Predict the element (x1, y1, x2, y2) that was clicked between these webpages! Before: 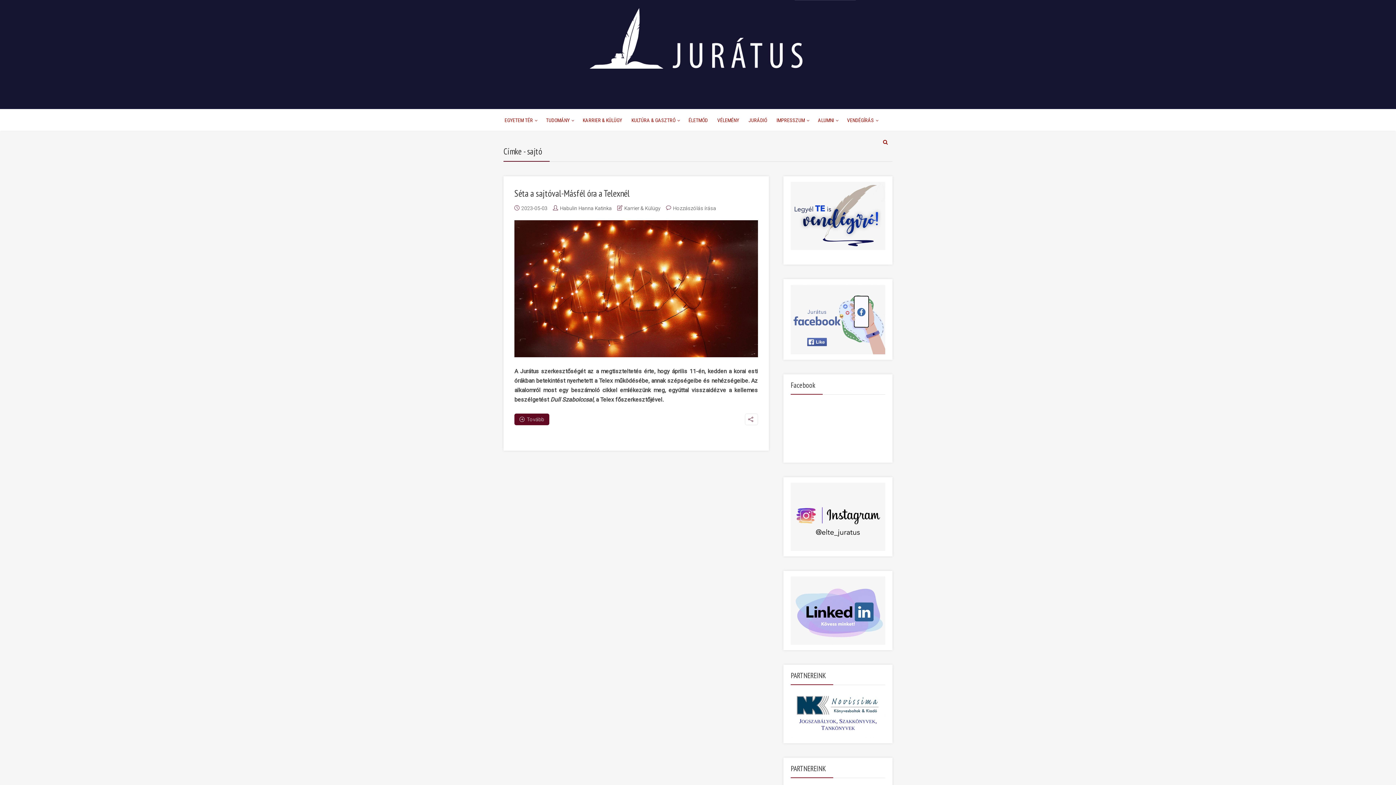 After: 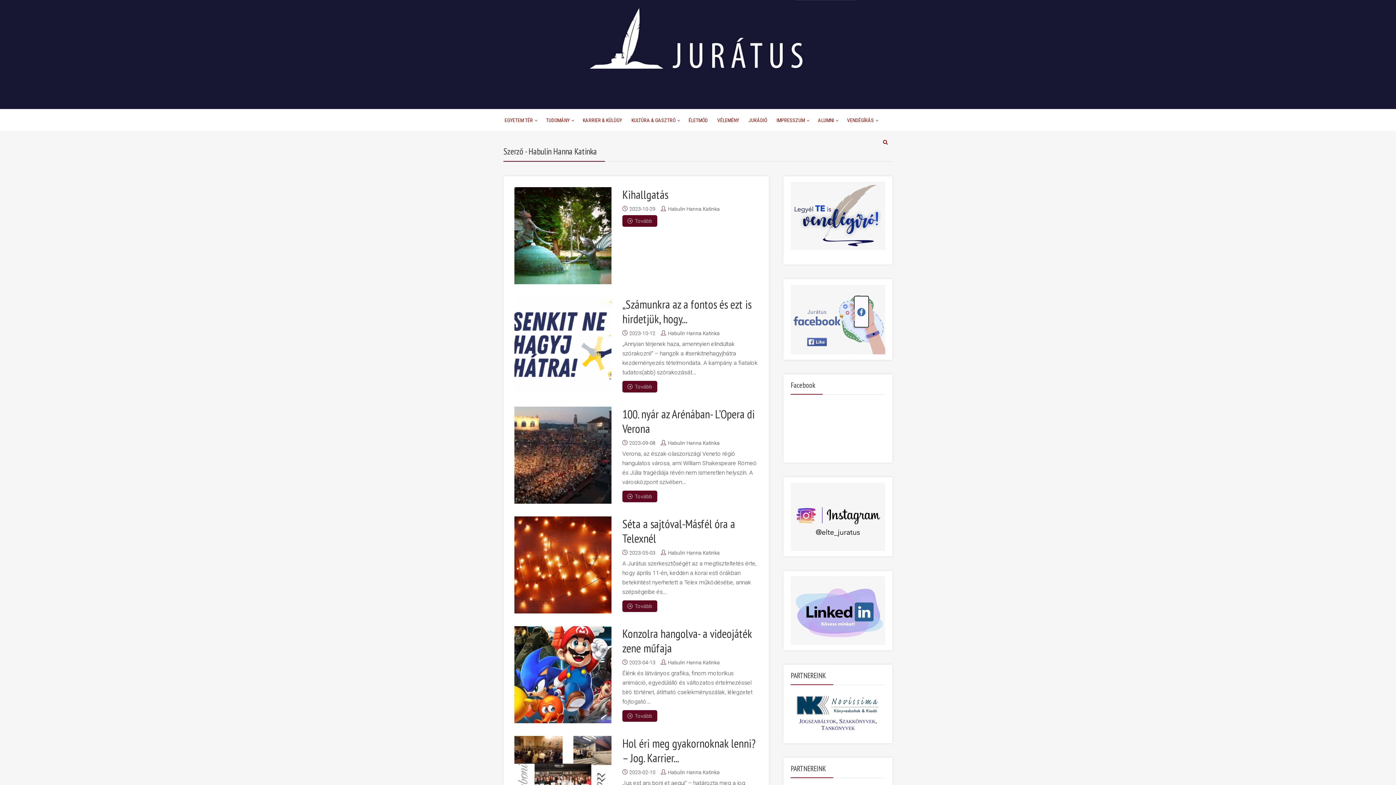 Action: label: Habulin Hanna Katinka bbox: (560, 205, 612, 211)